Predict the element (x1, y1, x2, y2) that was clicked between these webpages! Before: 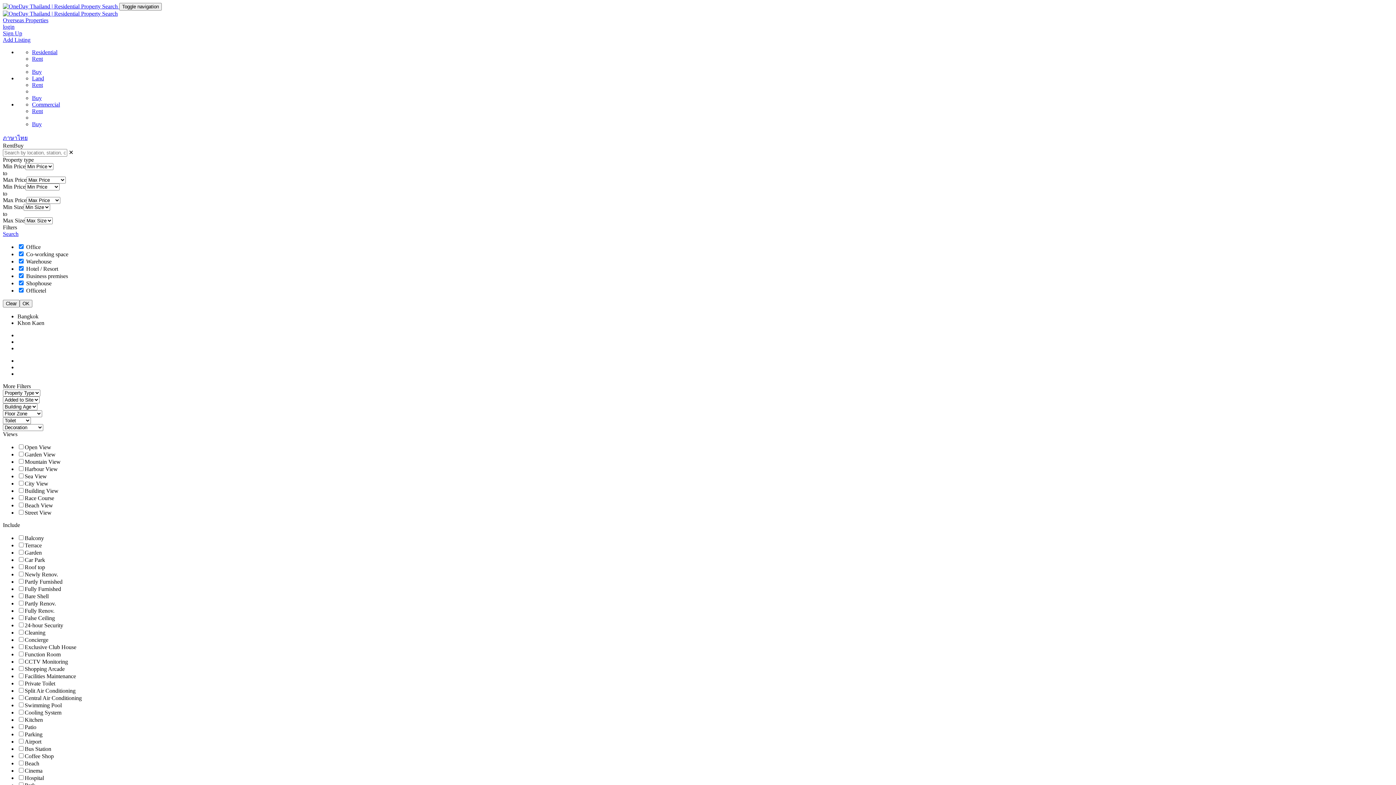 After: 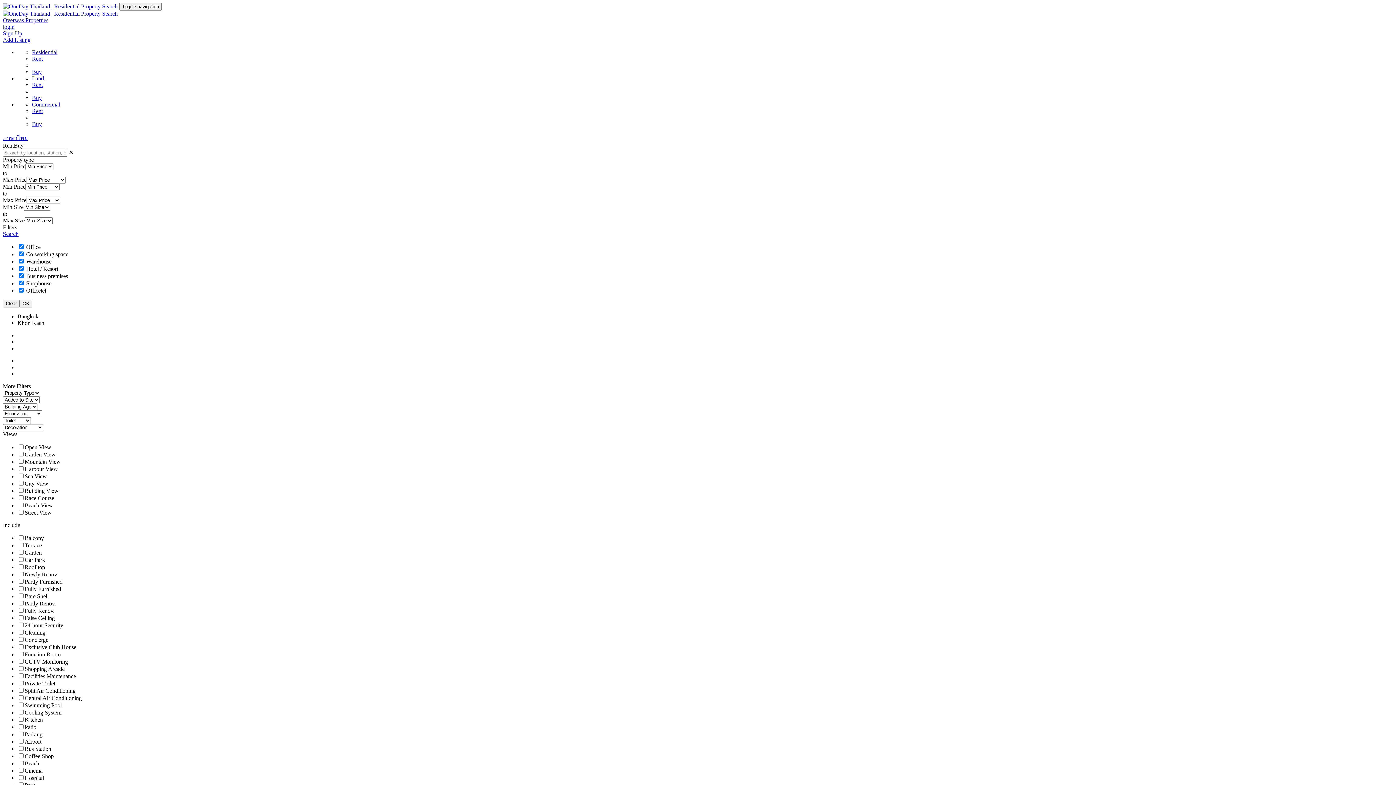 Action: bbox: (32, 108, 42, 114) label: Rent